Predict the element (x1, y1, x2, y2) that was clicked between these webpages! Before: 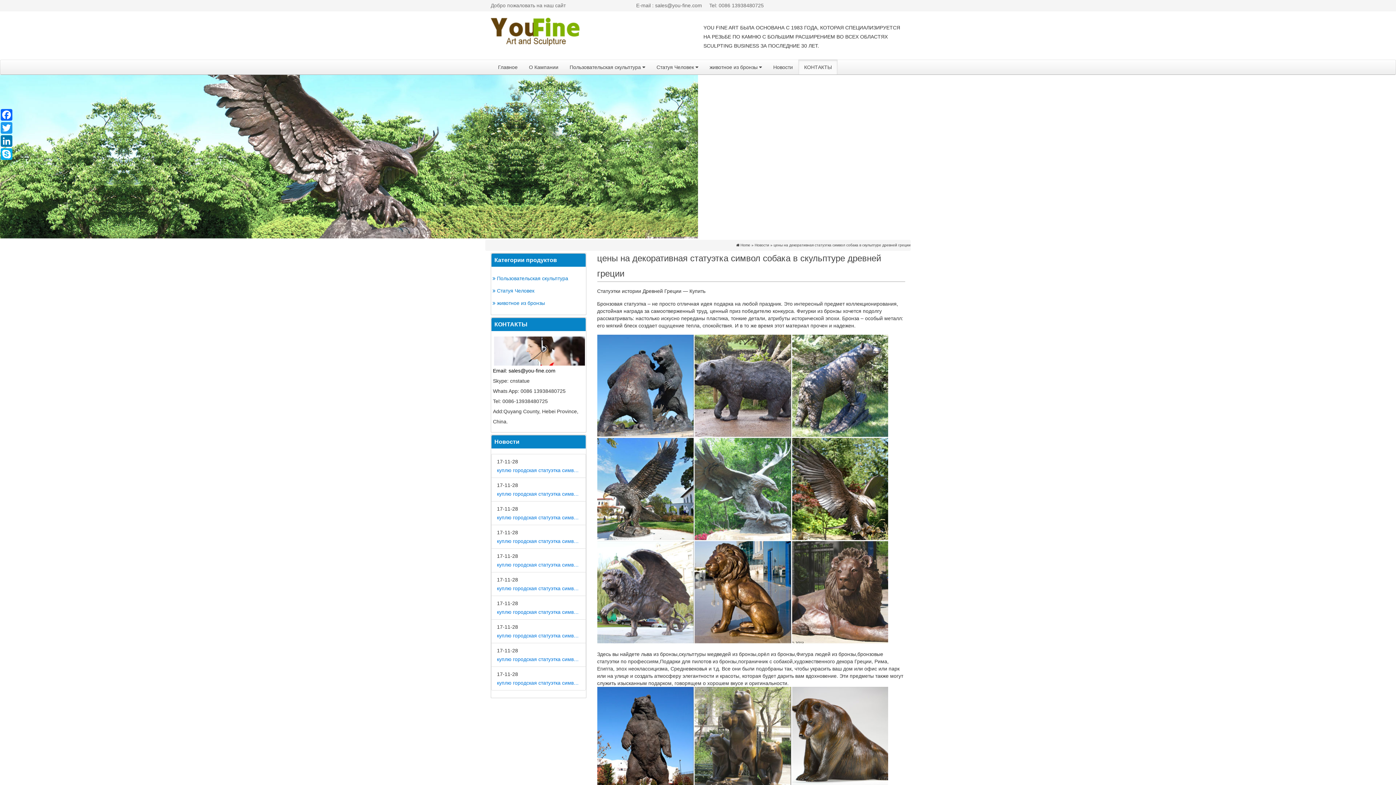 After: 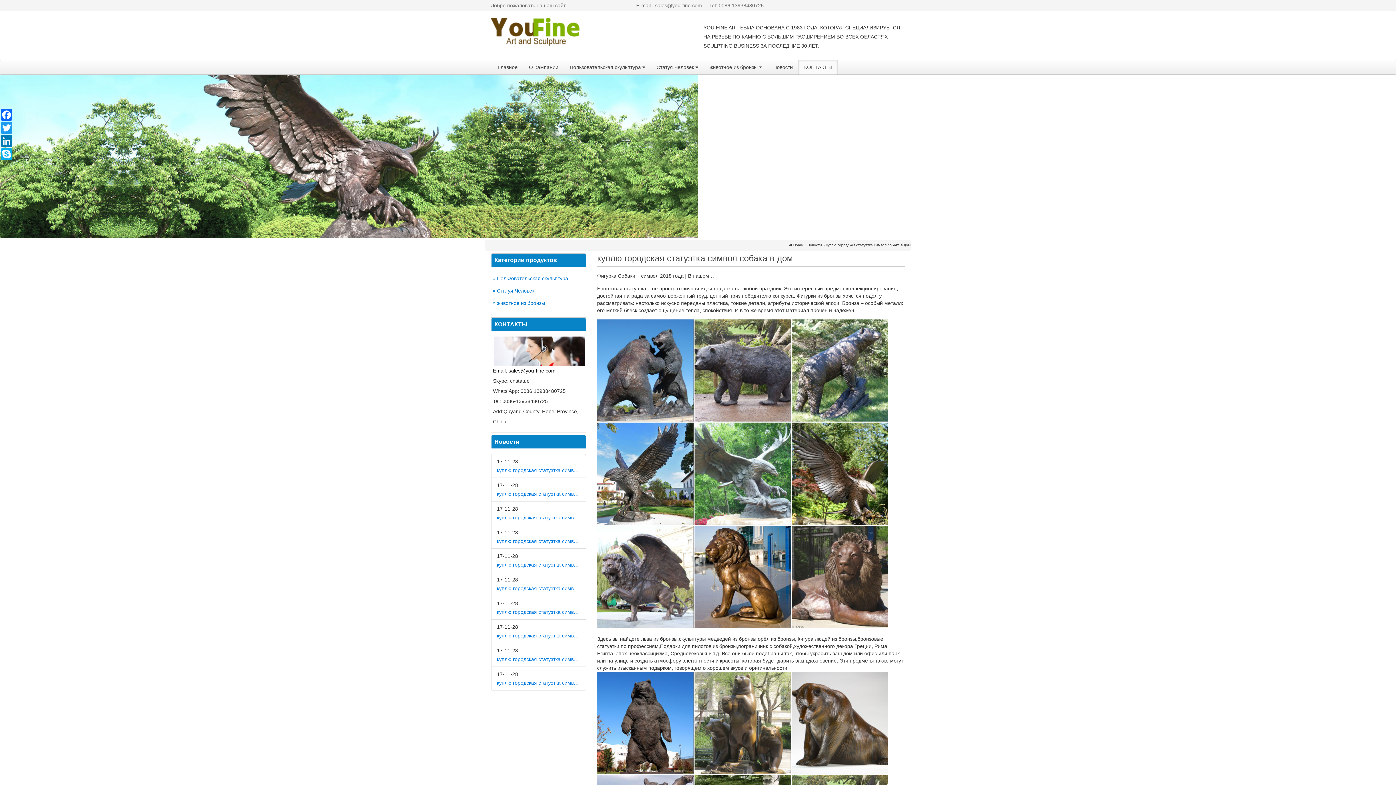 Action: label: куплю городская статуэтка символ собака в дом bbox: (497, 466, 580, 474)